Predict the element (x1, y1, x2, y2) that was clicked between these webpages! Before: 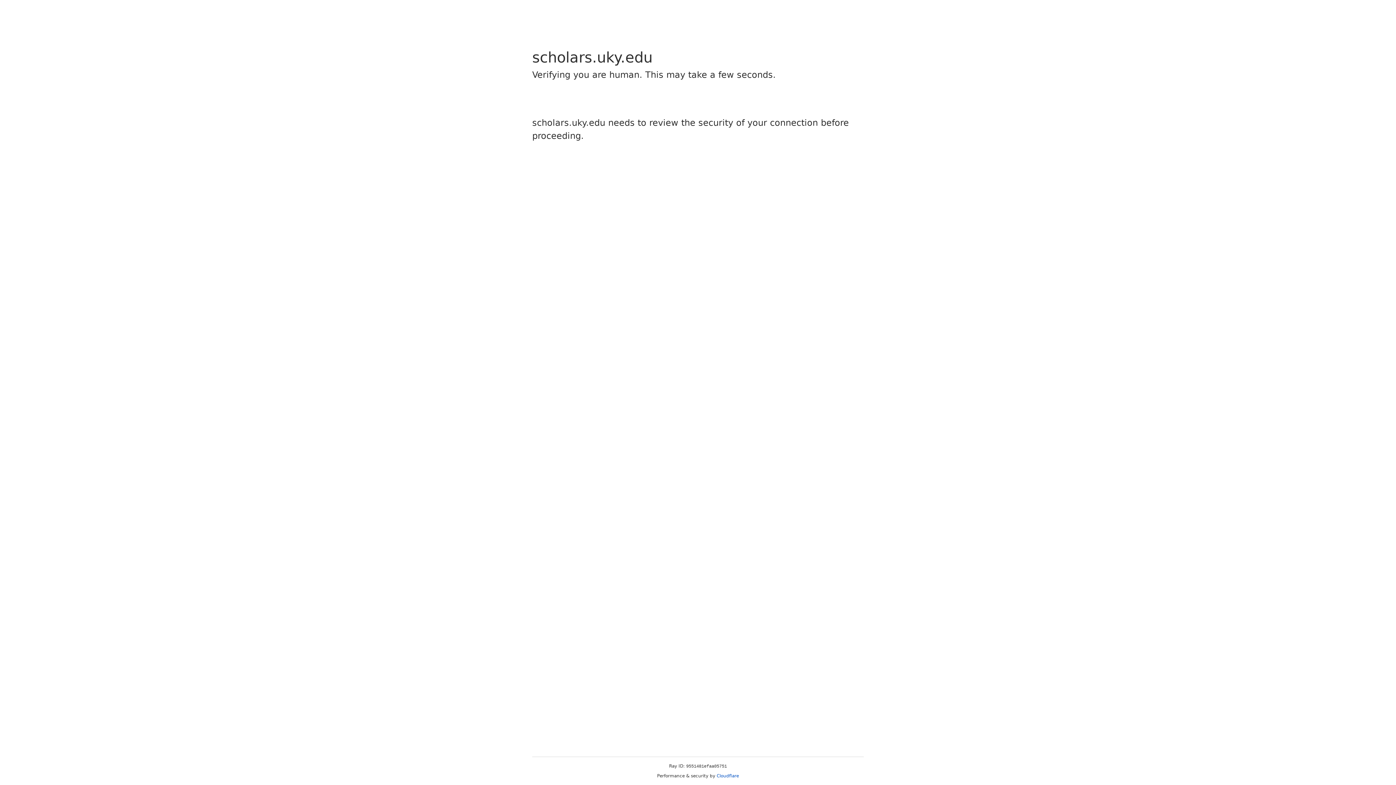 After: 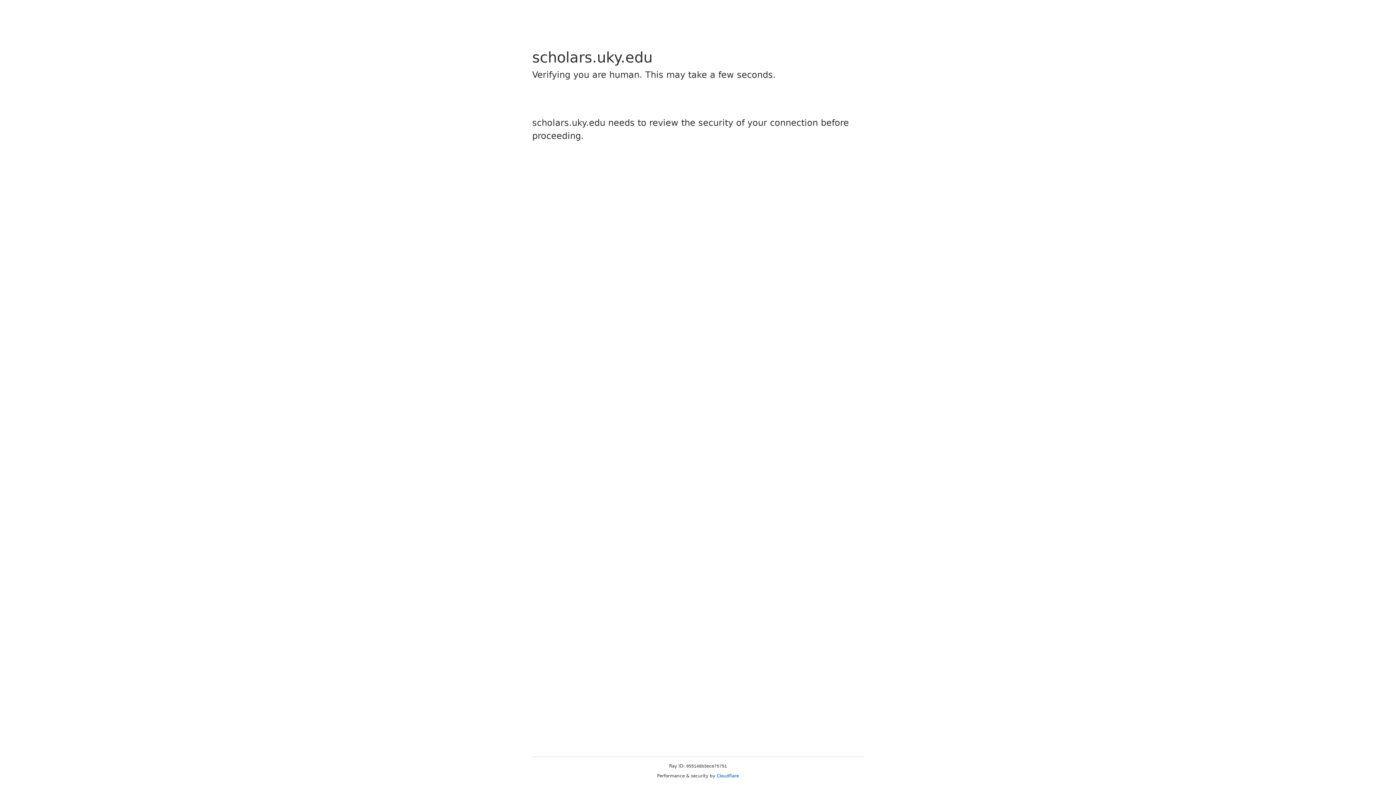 Action: bbox: (716, 773, 739, 778) label: Cloudflare